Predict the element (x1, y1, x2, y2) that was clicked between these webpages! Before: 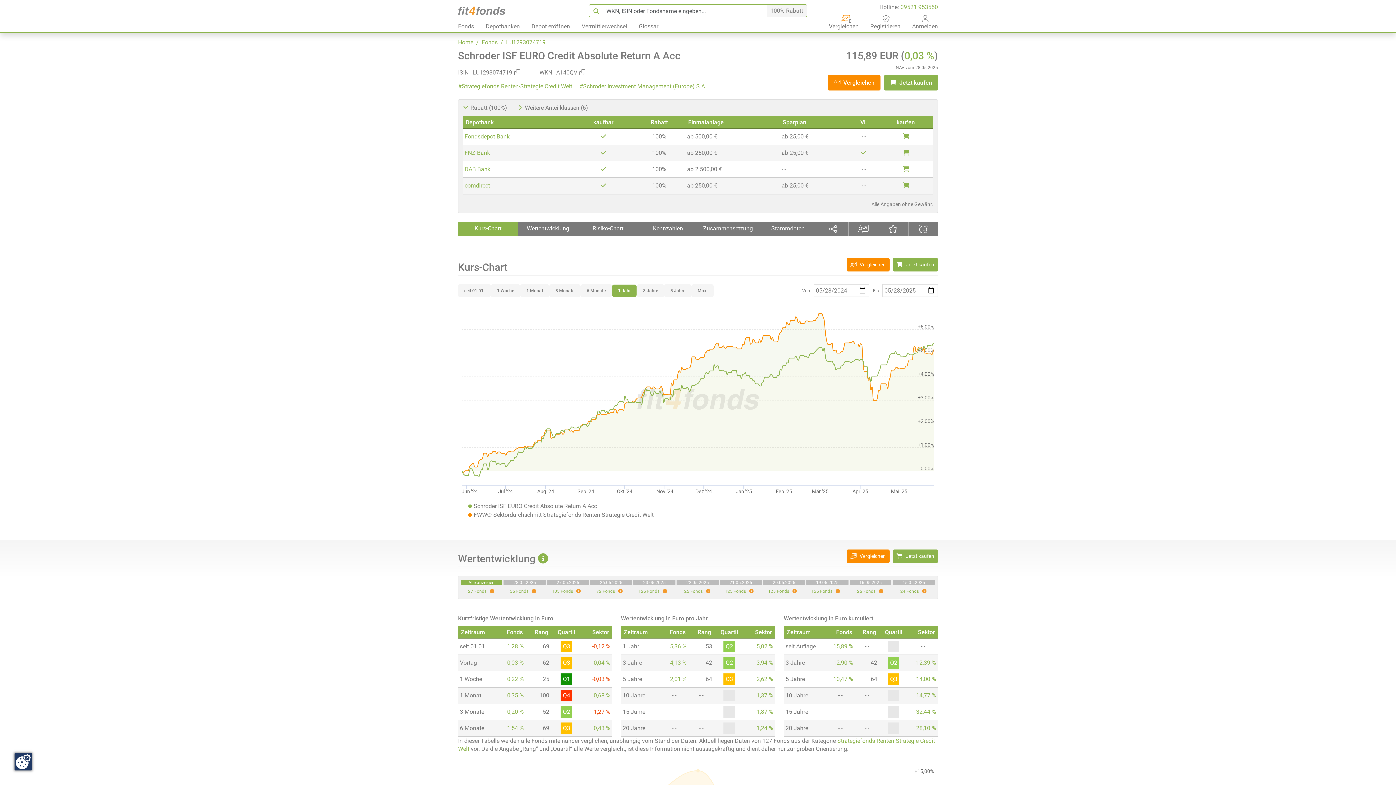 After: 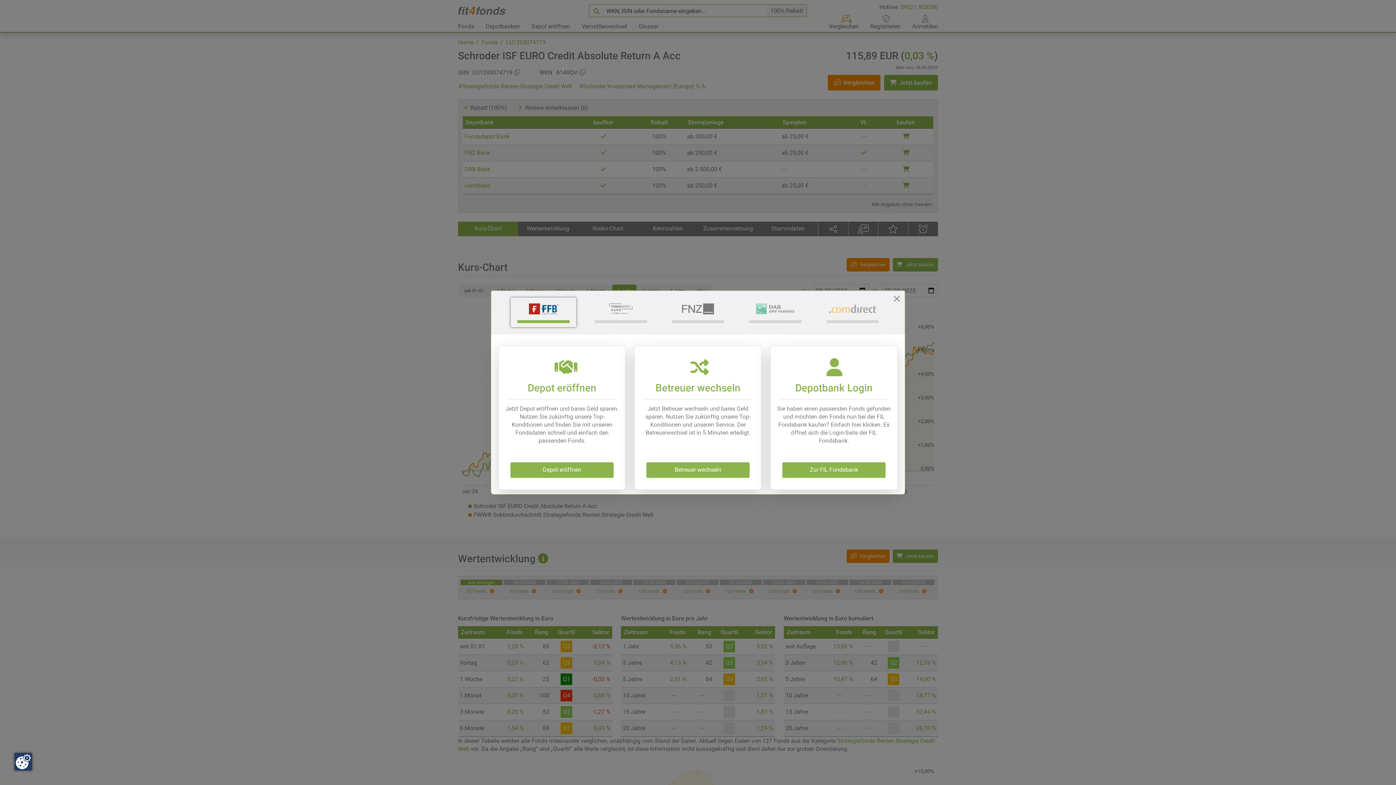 Action: label:  Jetzt kaufen bbox: (893, 549, 938, 563)